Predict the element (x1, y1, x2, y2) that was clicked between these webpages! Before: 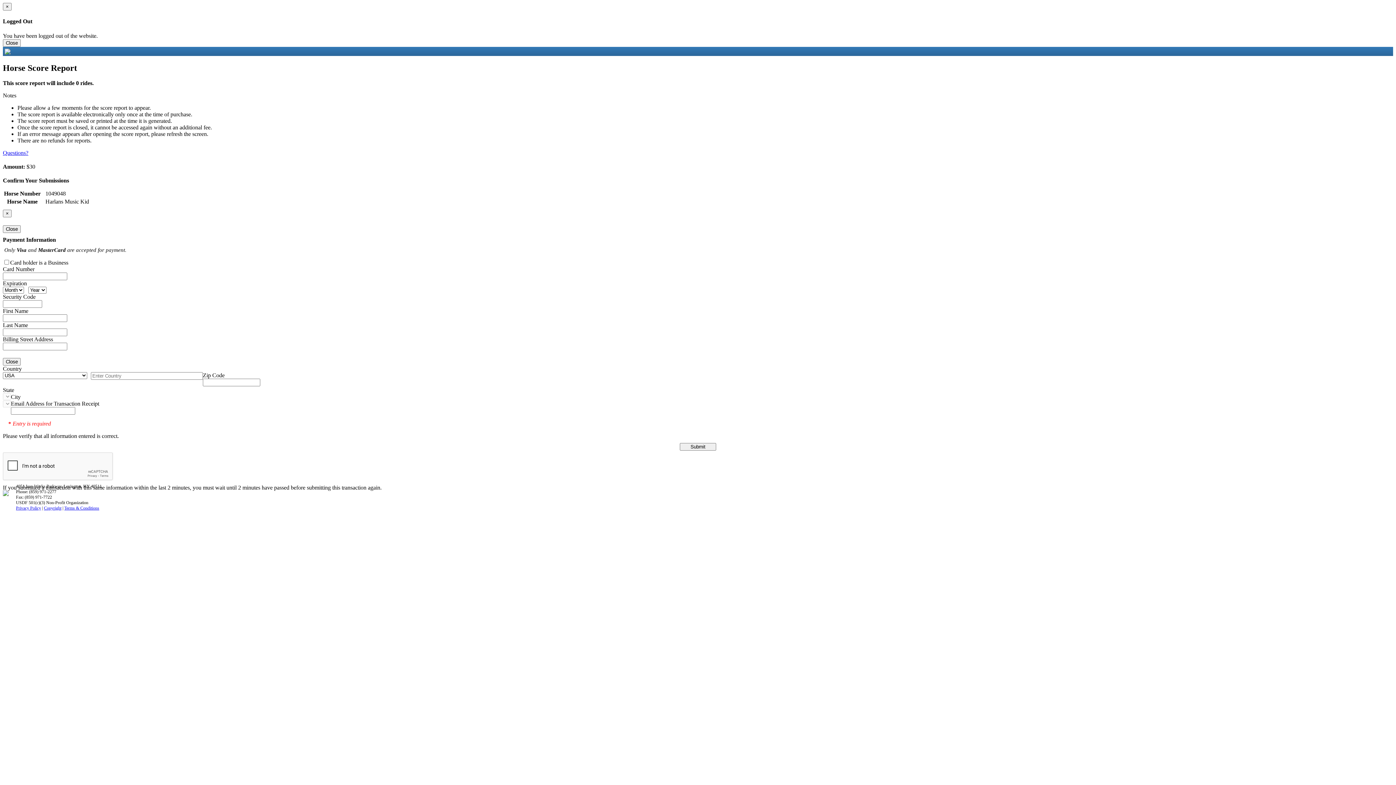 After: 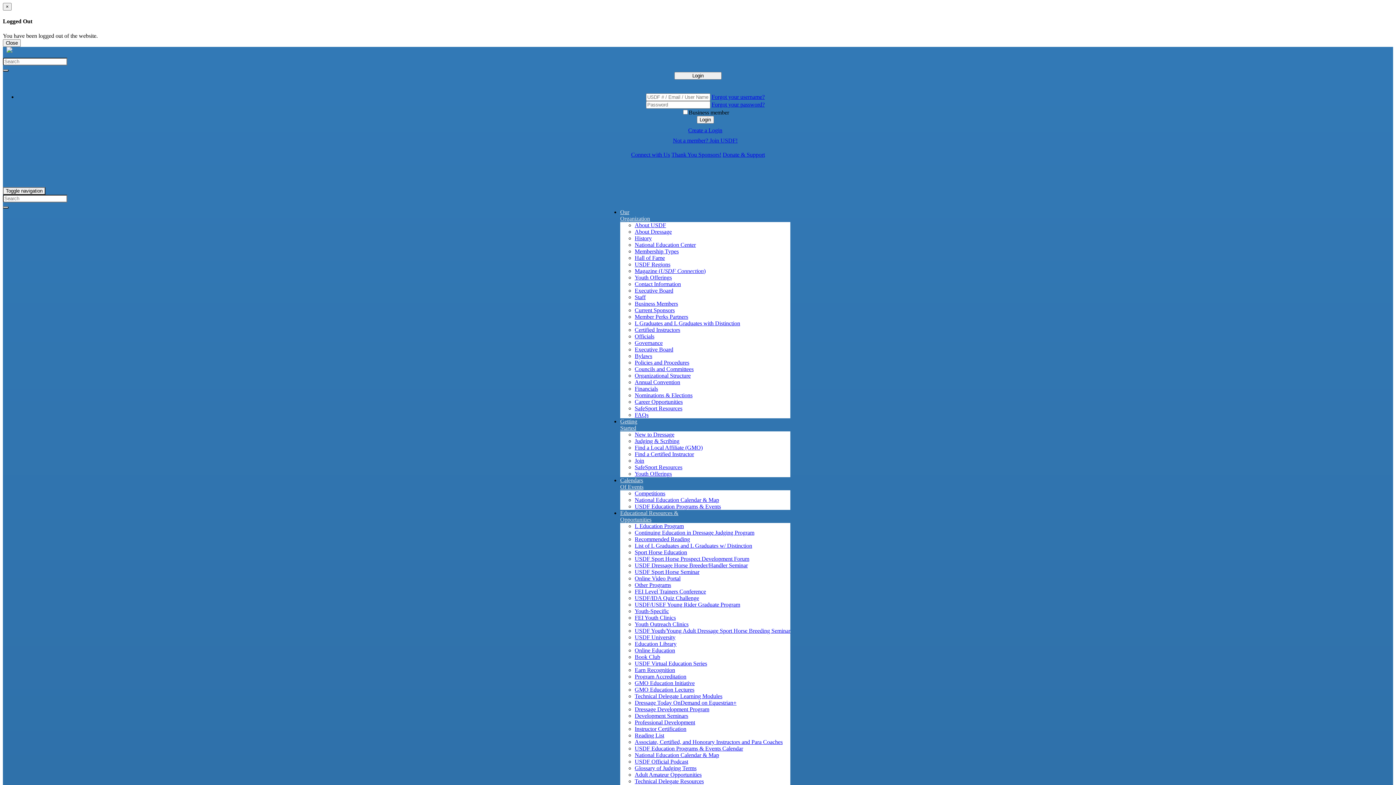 Action: bbox: (16, 505, 41, 510) label: Privacy Policy